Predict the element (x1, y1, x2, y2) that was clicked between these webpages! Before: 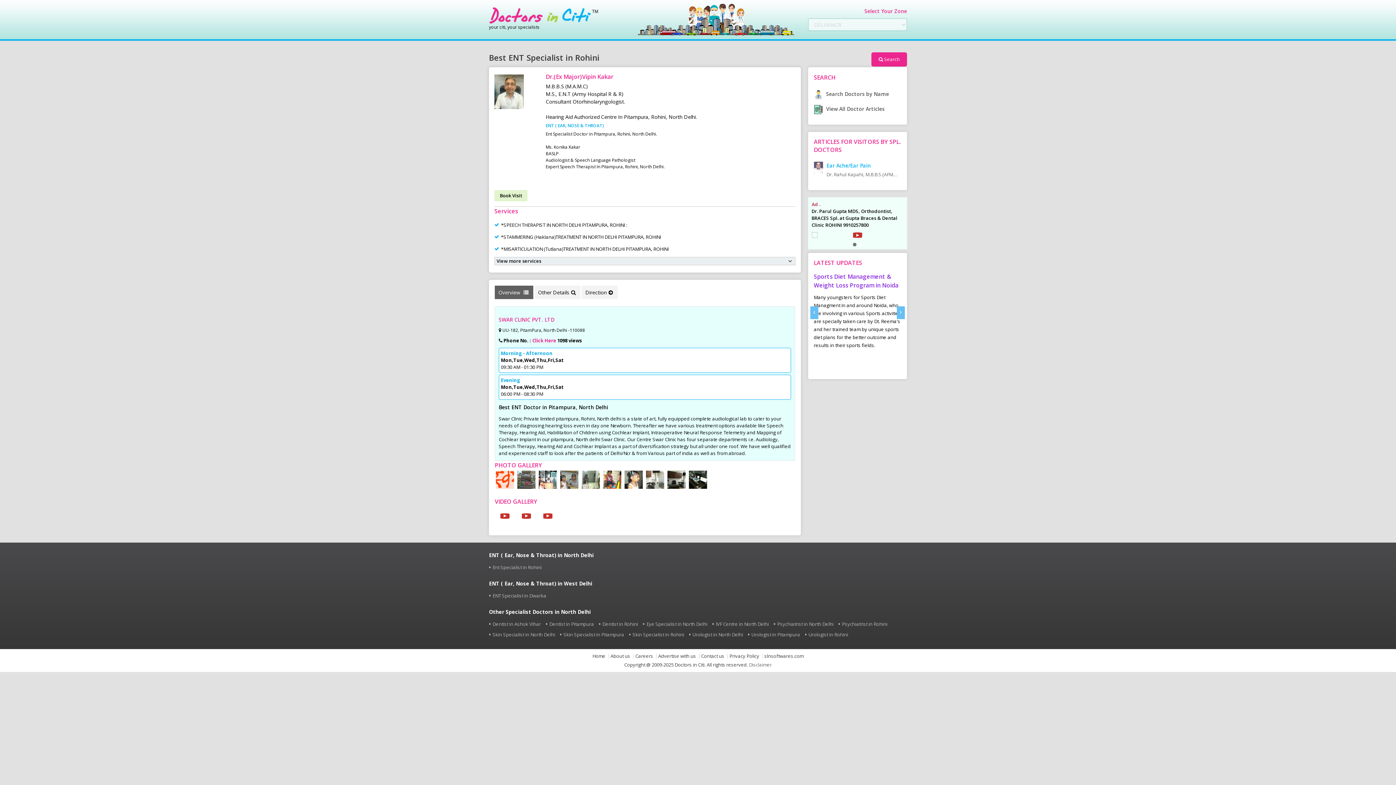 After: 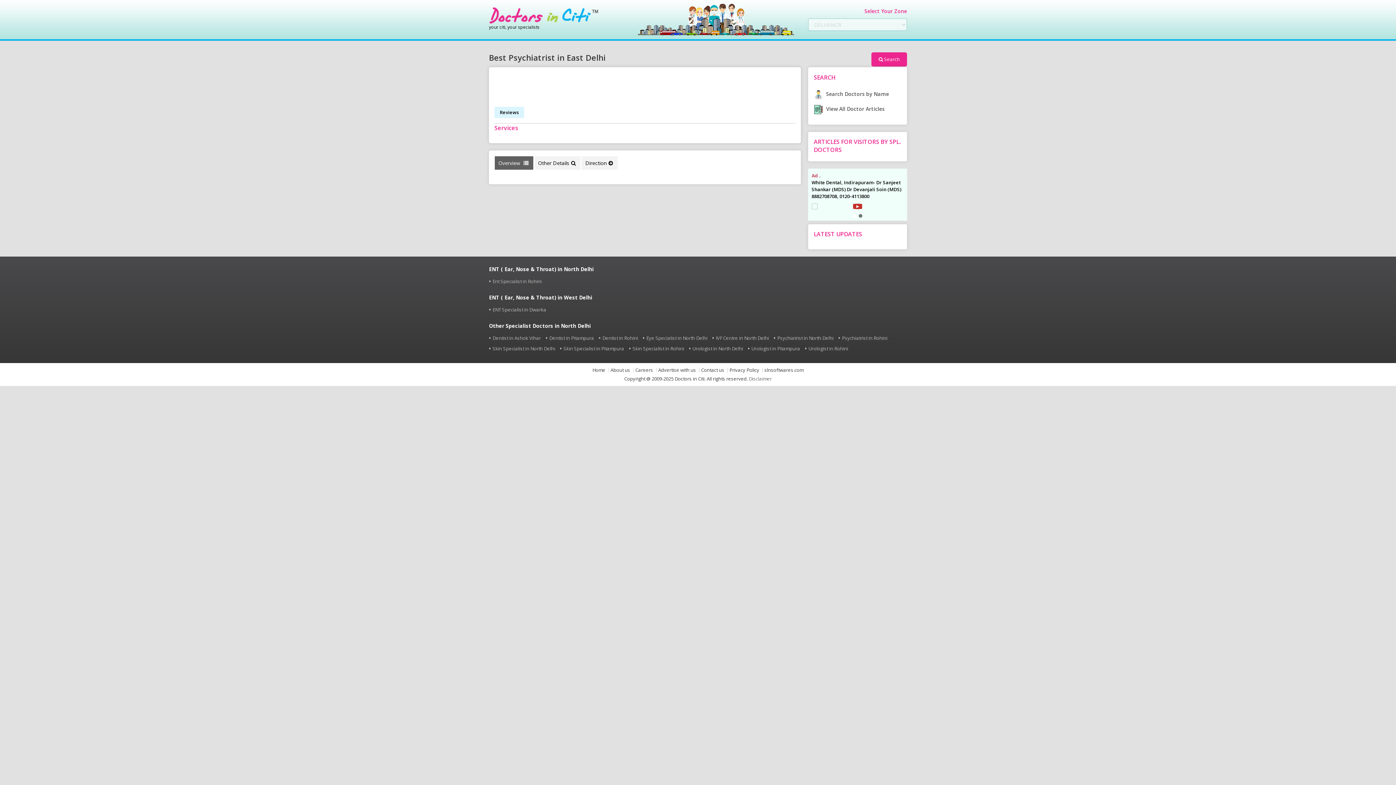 Action: bbox: (838, 620, 891, 628) label: Psychiatrist in Rohini